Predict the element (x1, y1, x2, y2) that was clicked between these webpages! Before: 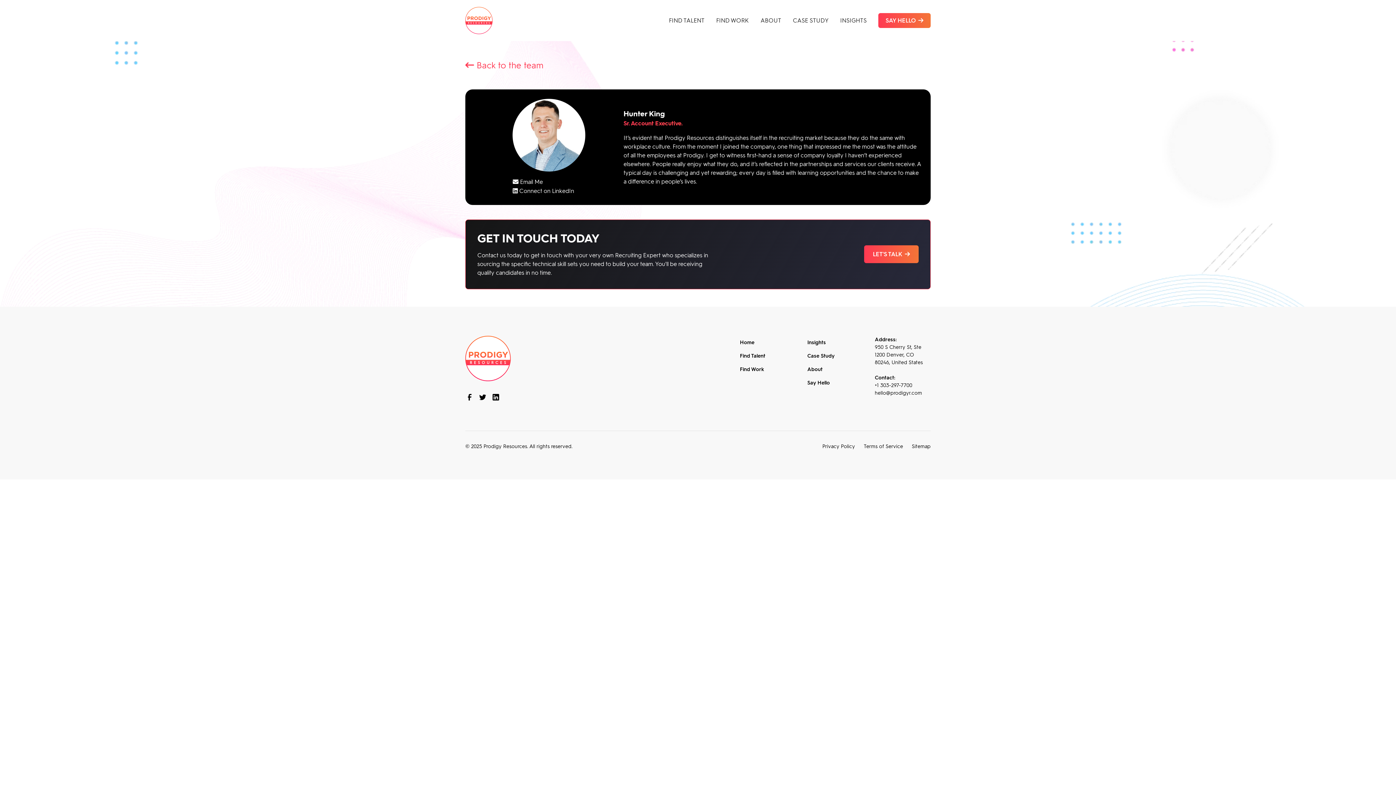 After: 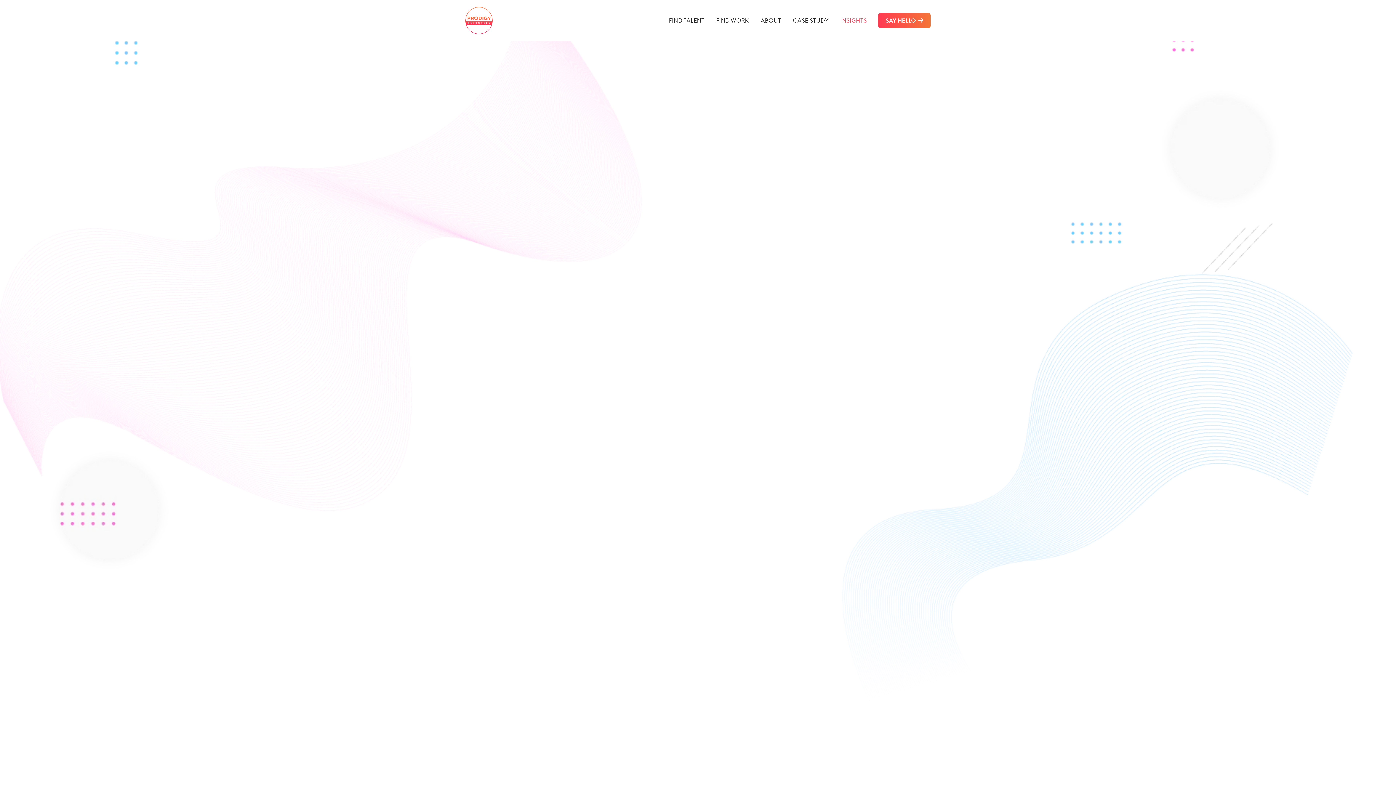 Action: label: Insights bbox: (807, 335, 826, 349)